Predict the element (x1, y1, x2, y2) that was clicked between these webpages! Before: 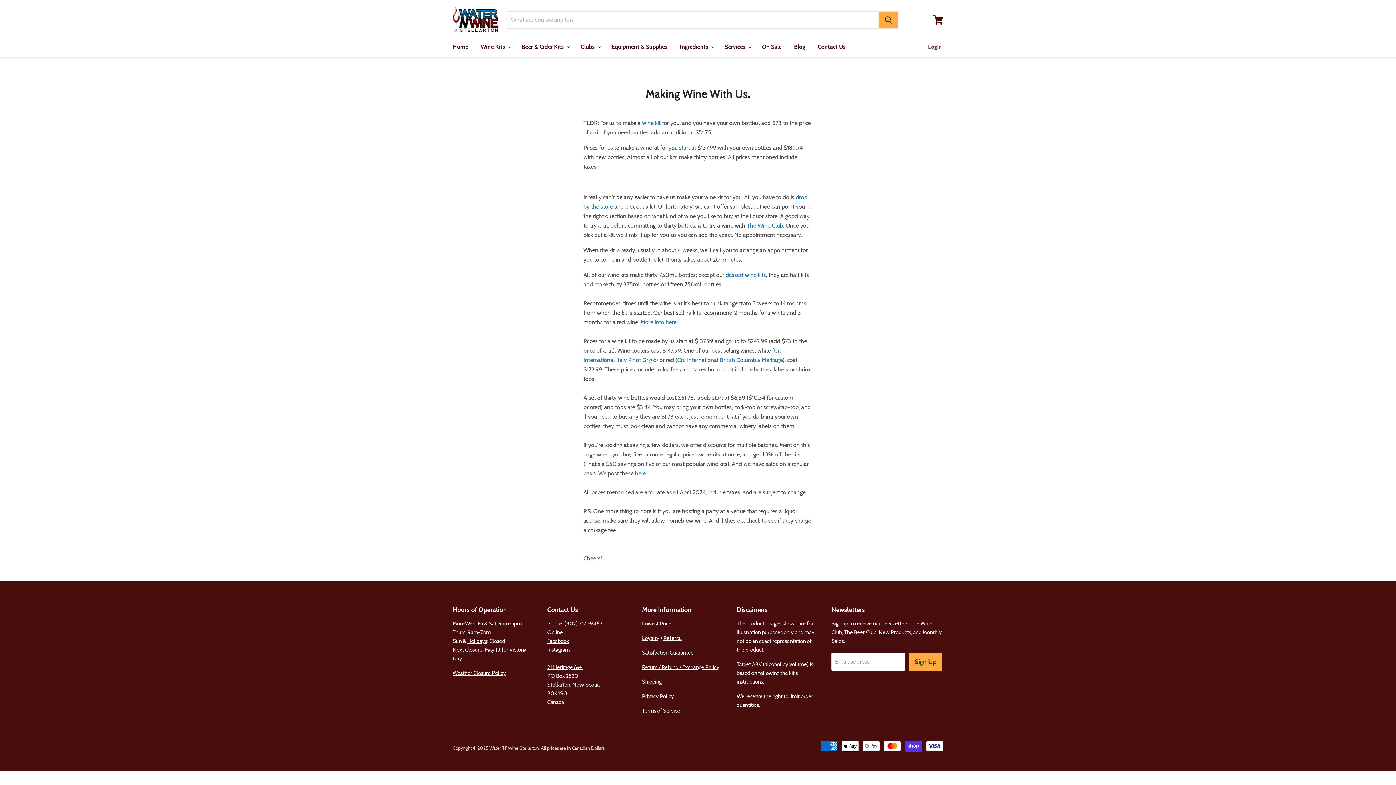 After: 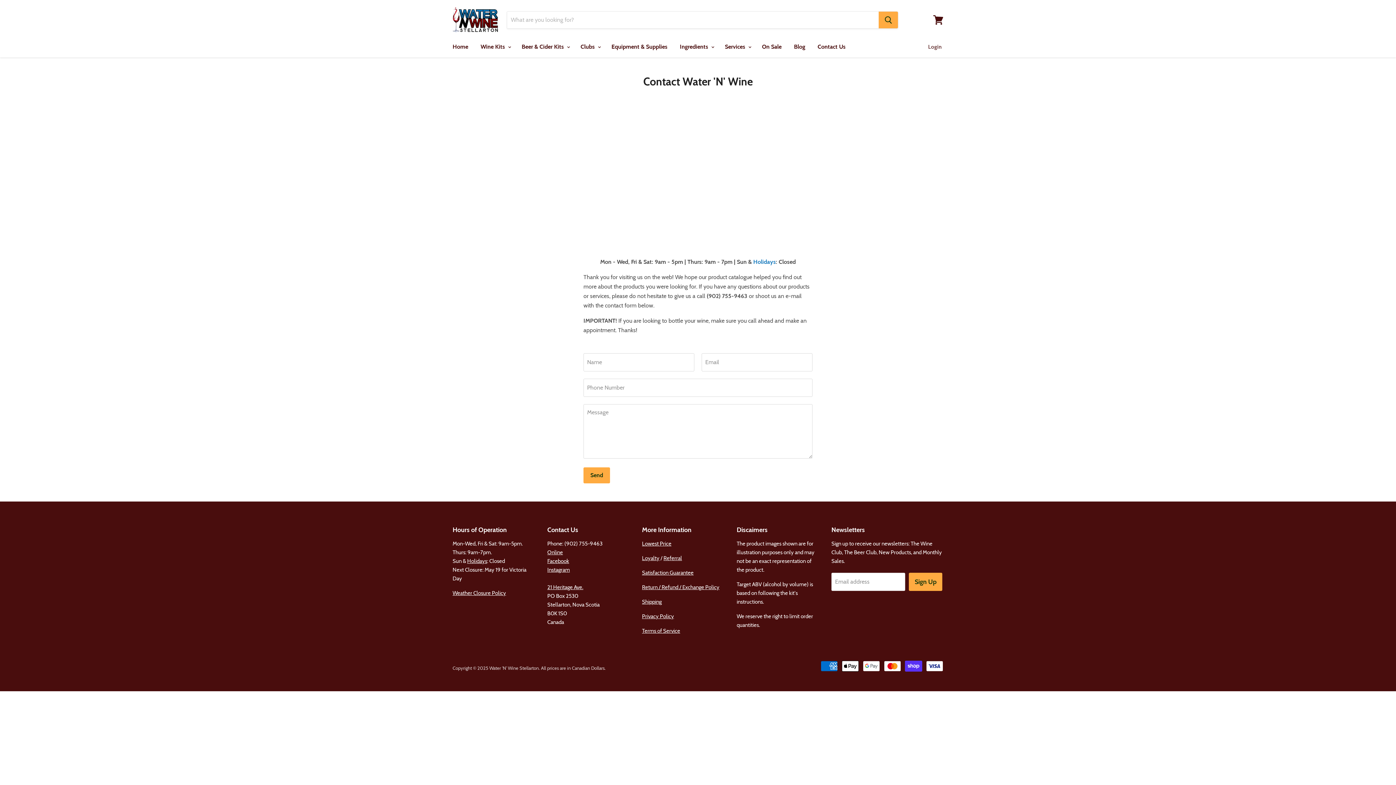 Action: label: Contact Us bbox: (812, 39, 851, 54)